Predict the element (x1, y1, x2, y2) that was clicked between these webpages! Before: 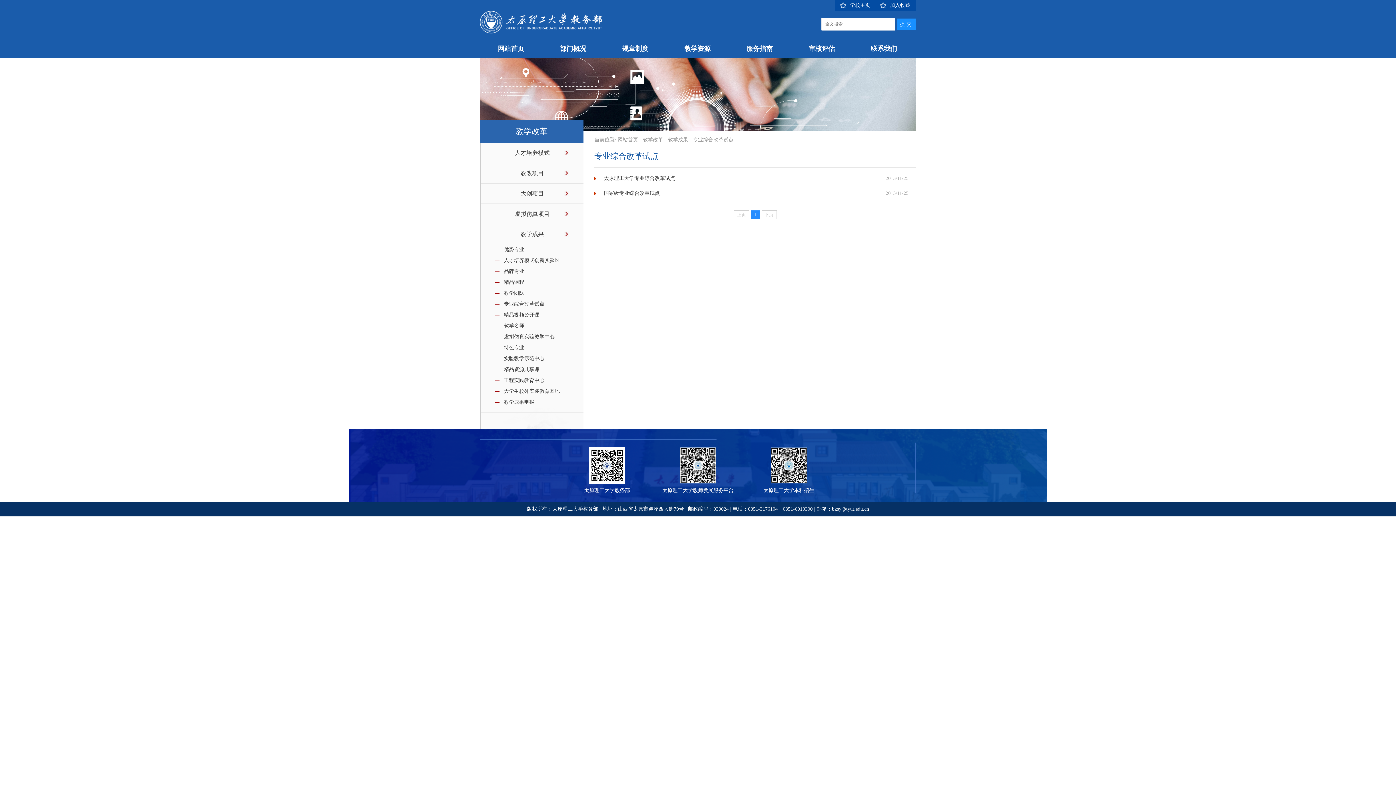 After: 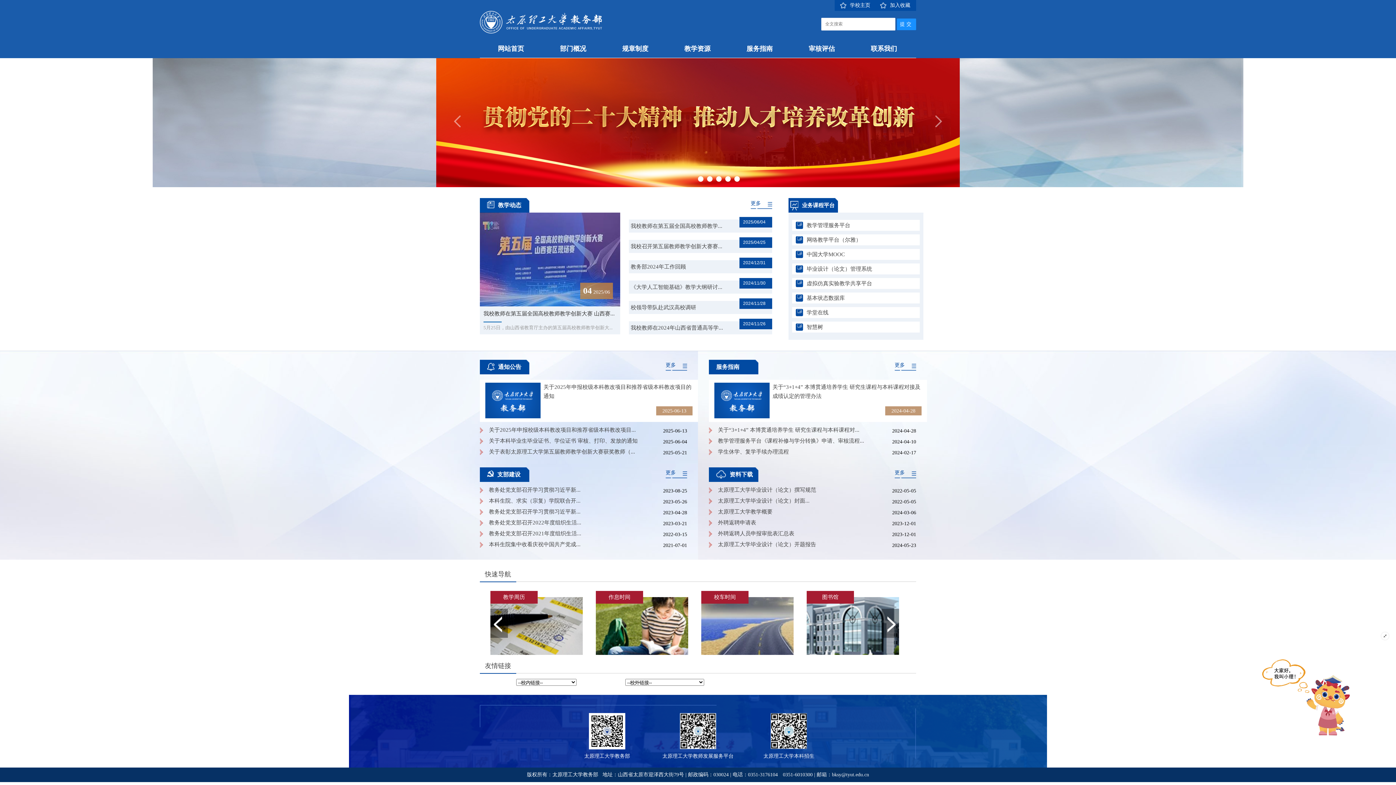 Action: bbox: (617, 137, 638, 142) label: 网站首页